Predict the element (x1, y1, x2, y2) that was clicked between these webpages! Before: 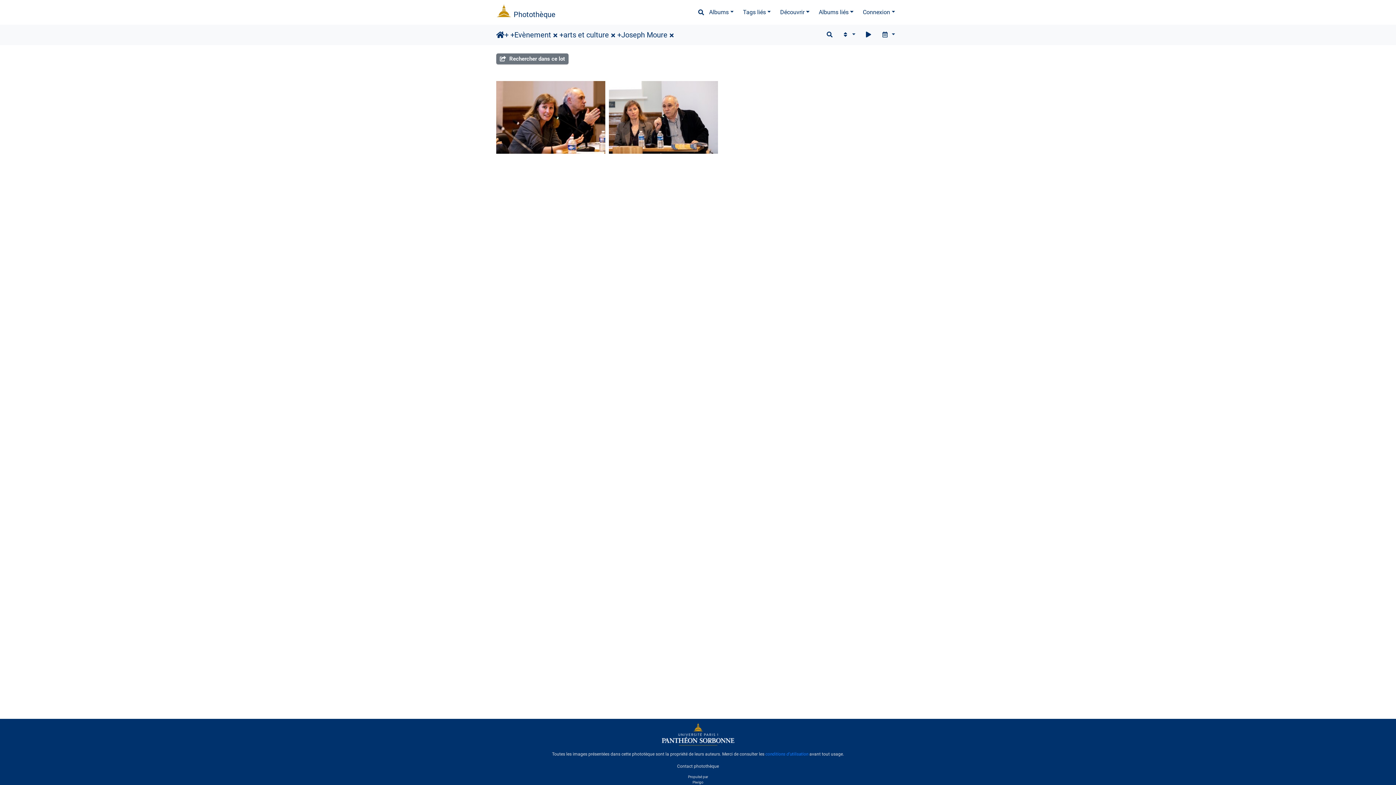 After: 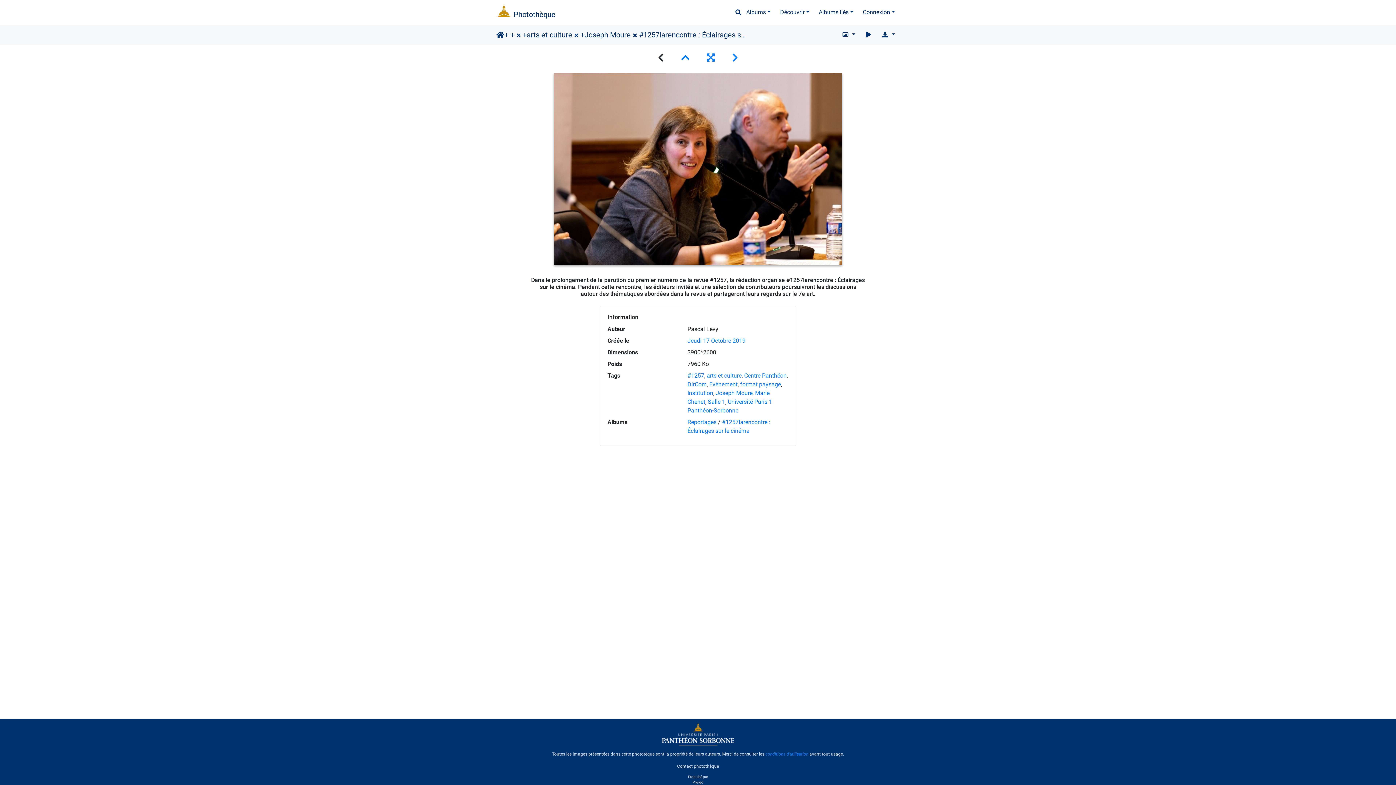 Action: bbox: (496, 81, 605, 153)